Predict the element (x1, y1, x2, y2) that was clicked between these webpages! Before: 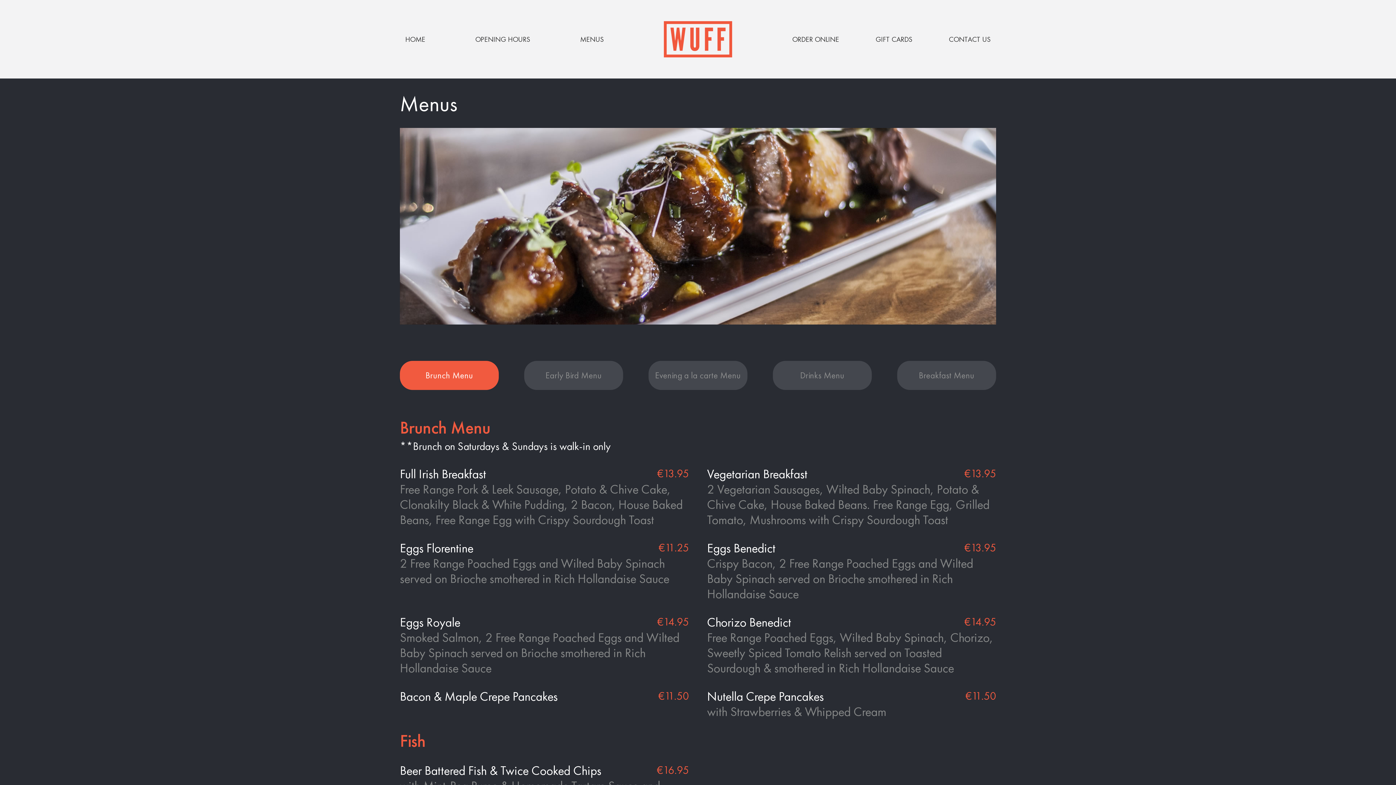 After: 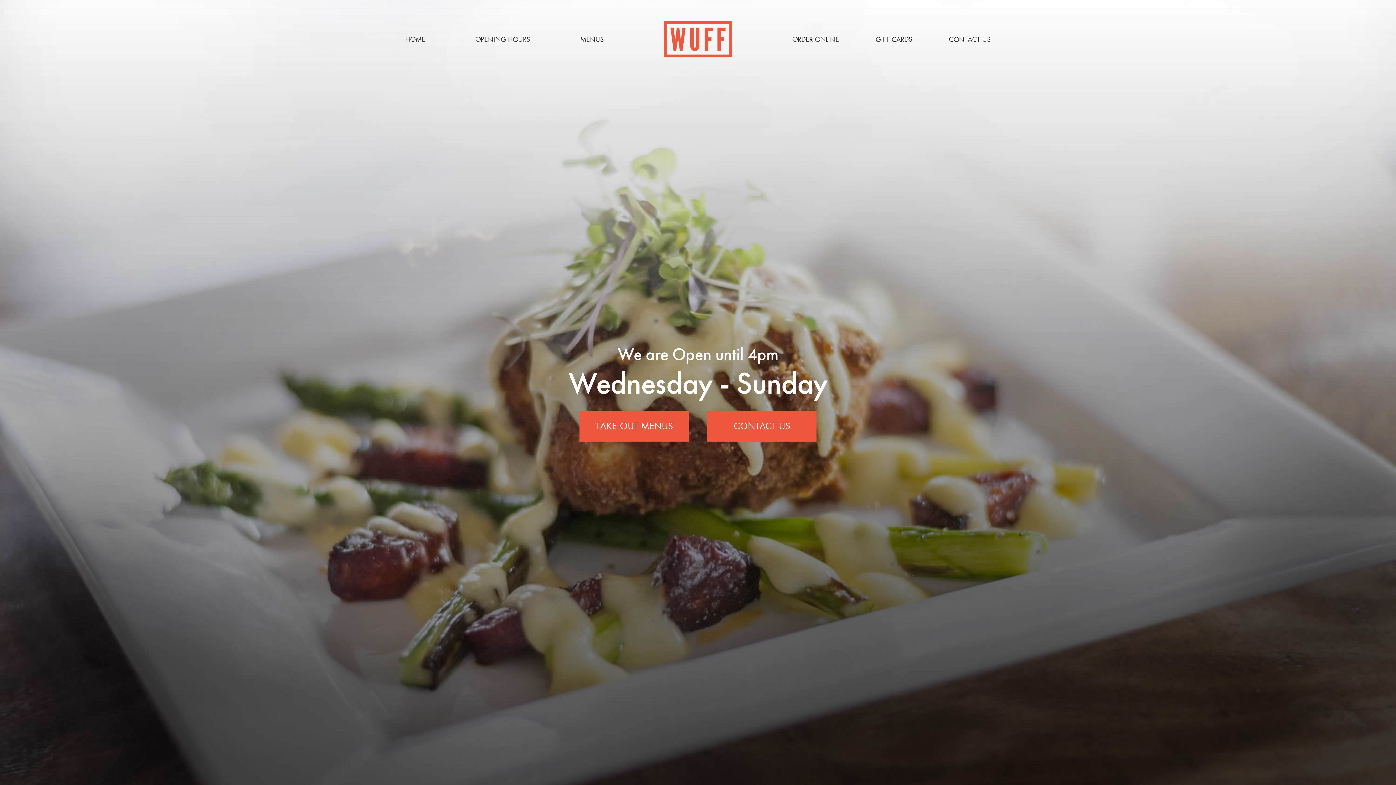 Action: bbox: (663, 21, 732, 57)